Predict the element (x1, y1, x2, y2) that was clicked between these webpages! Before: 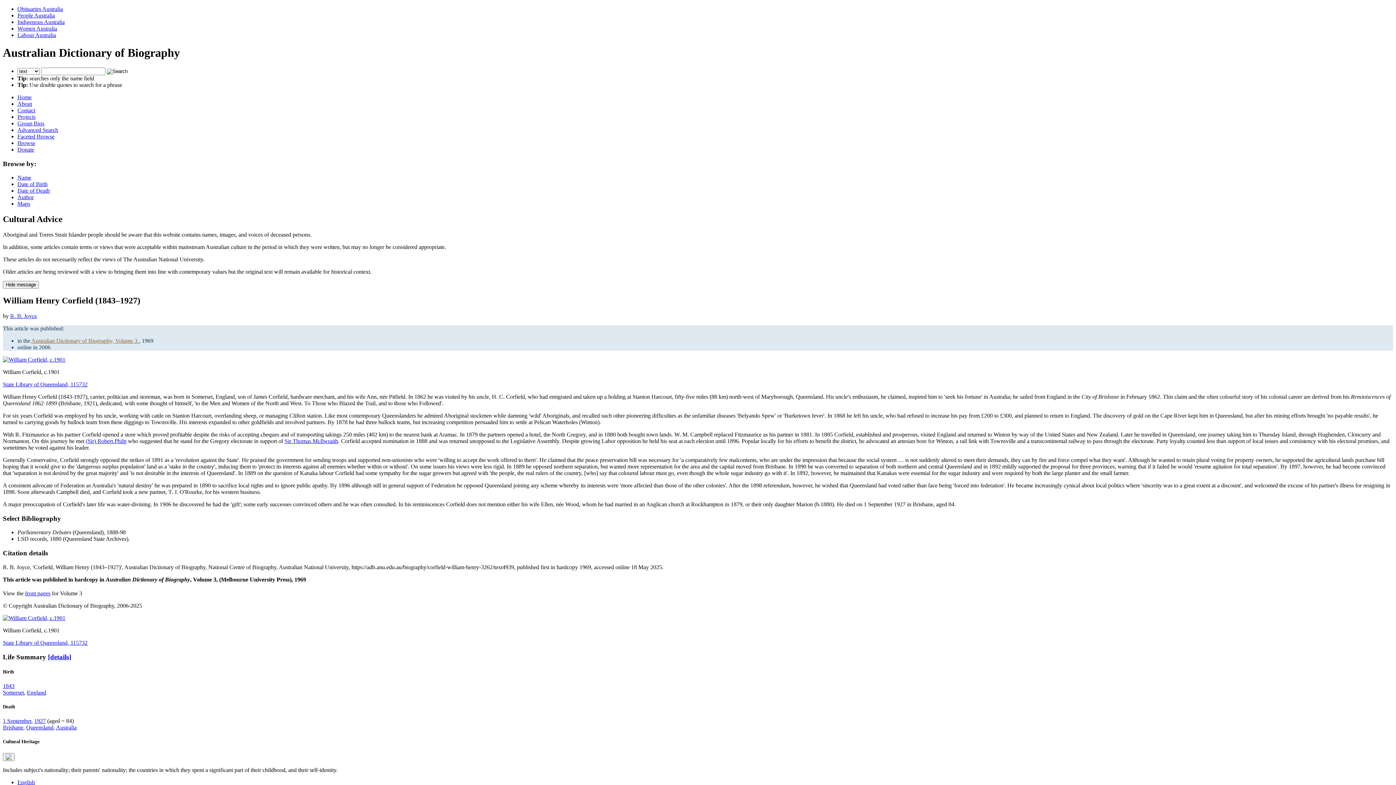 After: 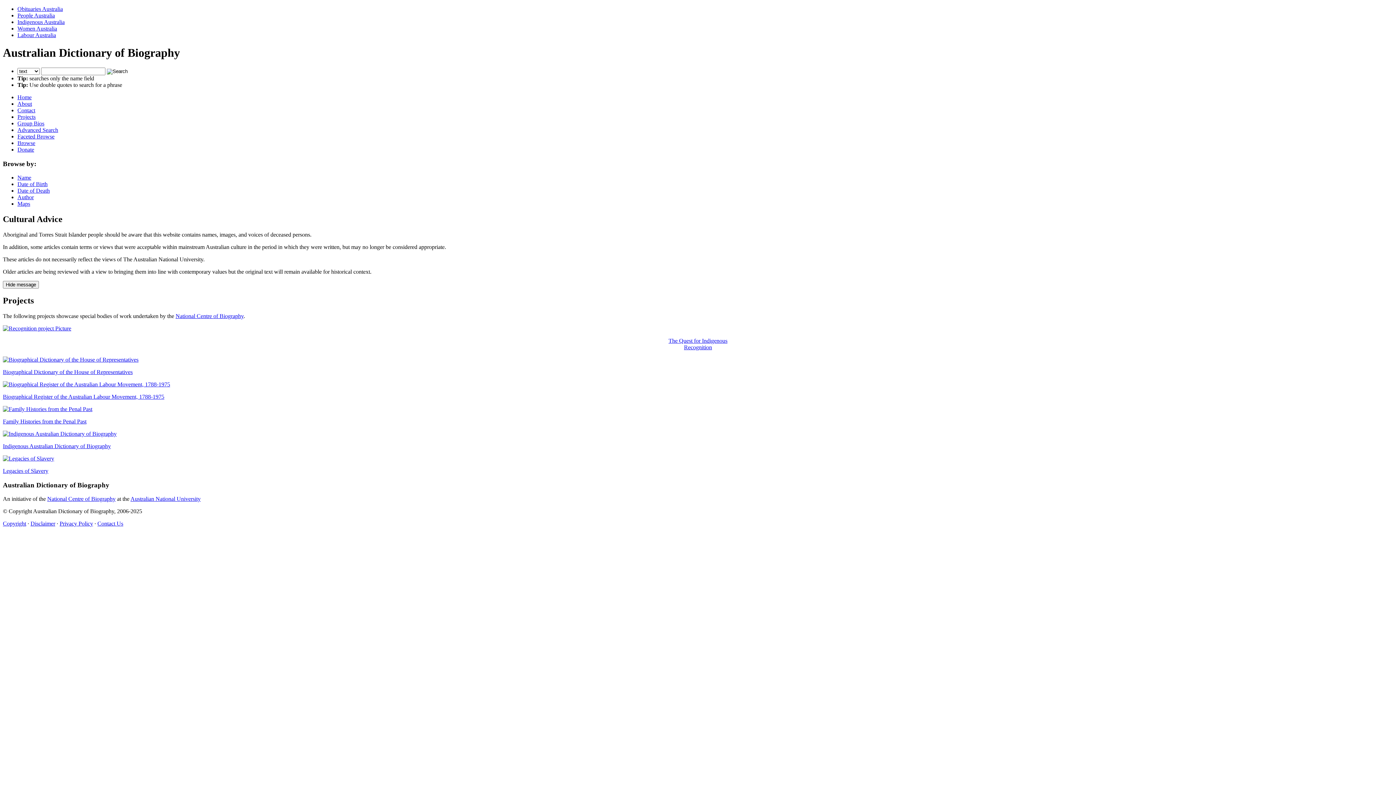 Action: label: Projects bbox: (17, 113, 35, 119)